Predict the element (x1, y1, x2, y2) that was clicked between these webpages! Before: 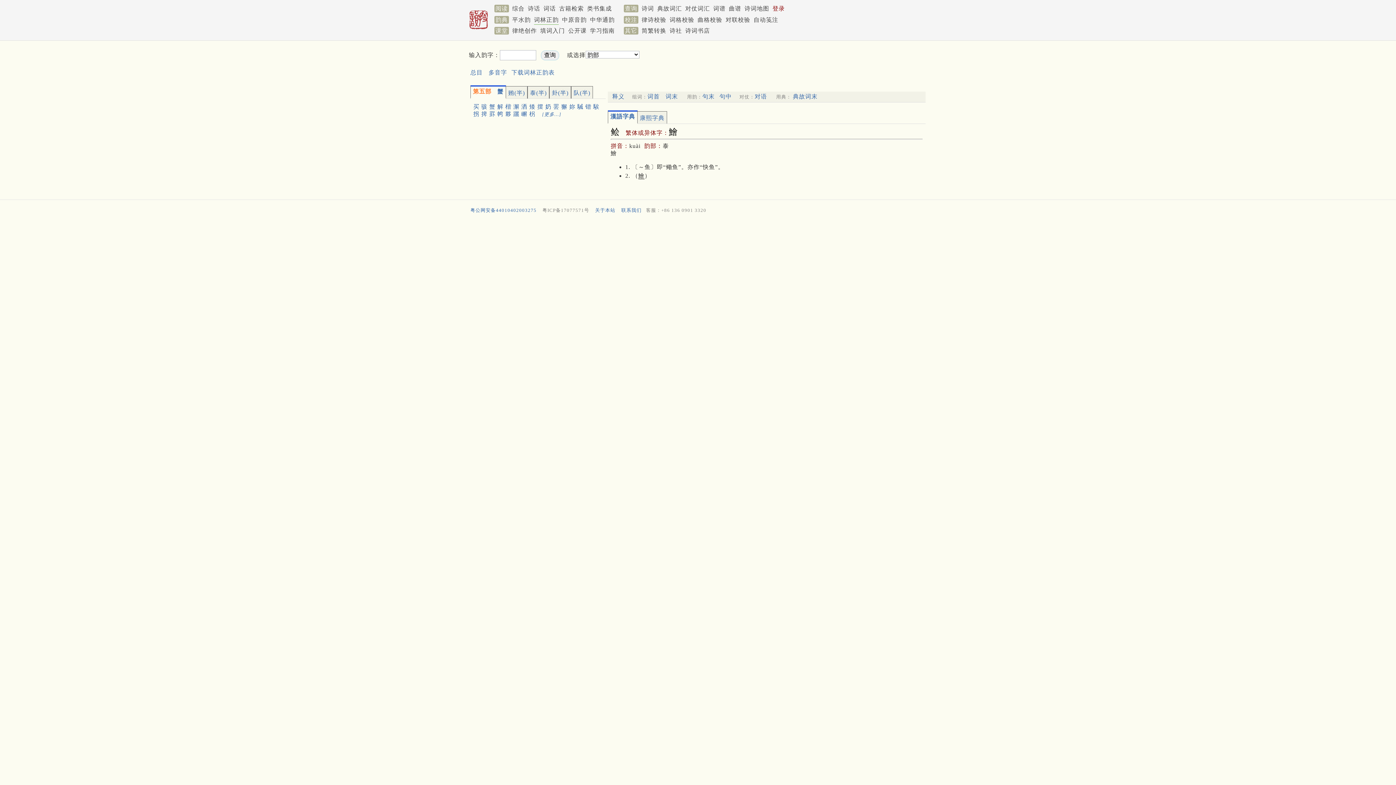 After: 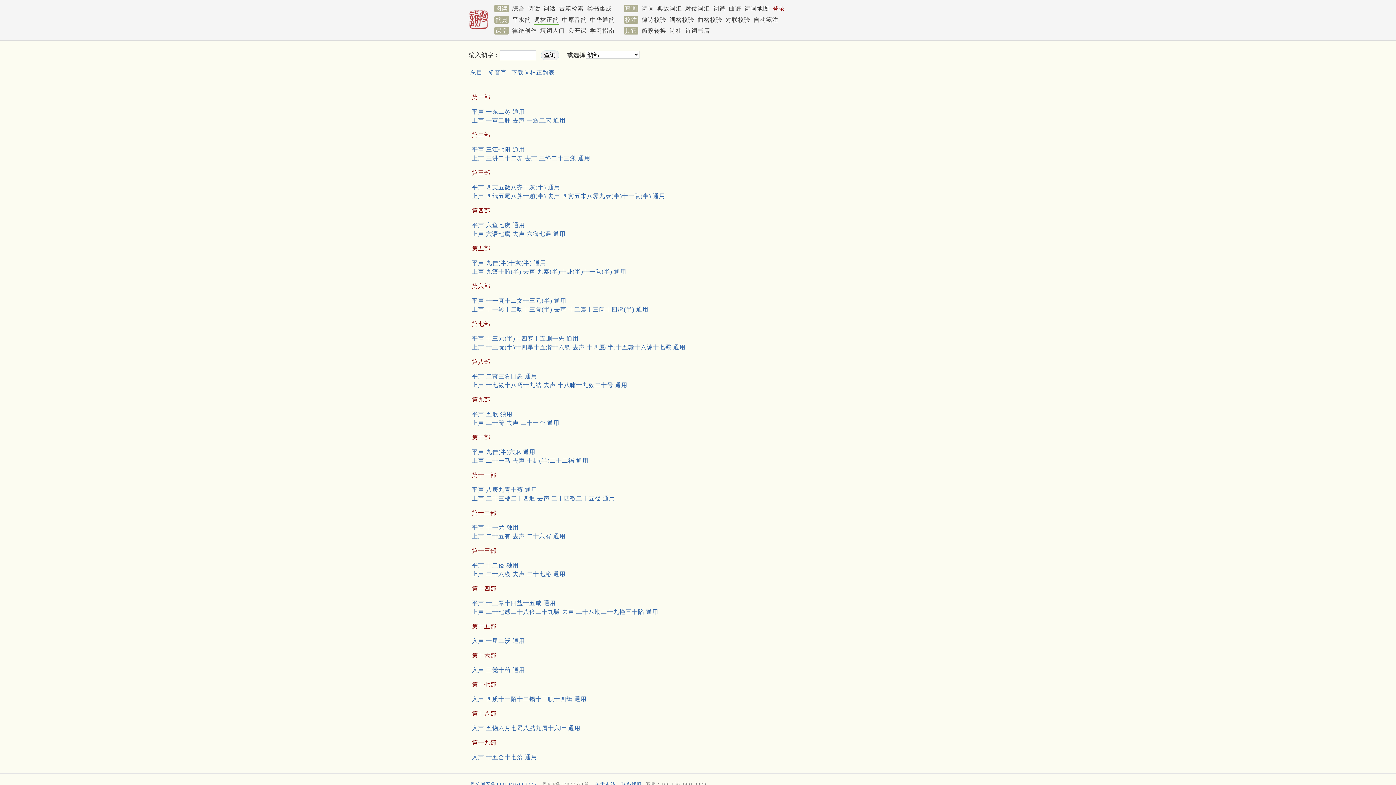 Action: label: 词林正韵 bbox: (534, 16, 558, 24)